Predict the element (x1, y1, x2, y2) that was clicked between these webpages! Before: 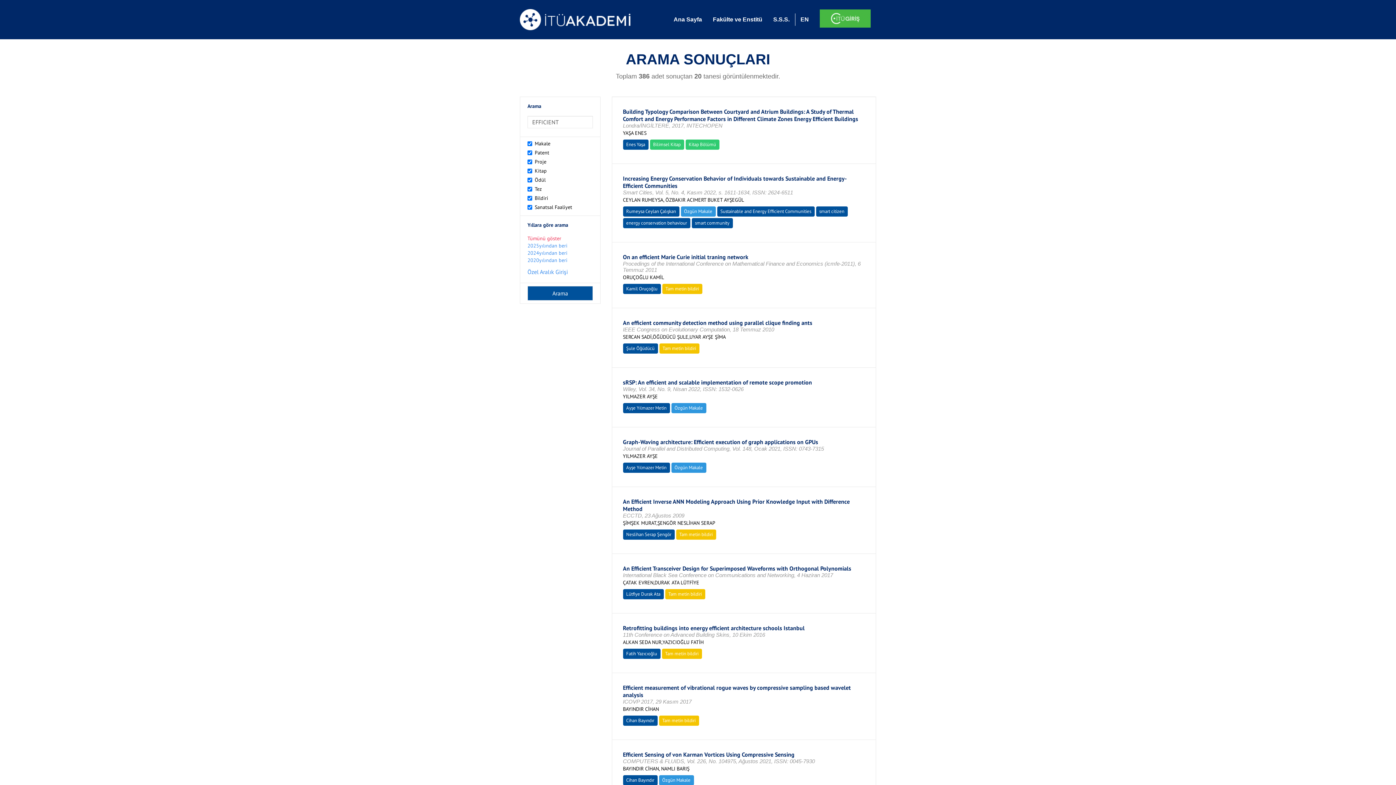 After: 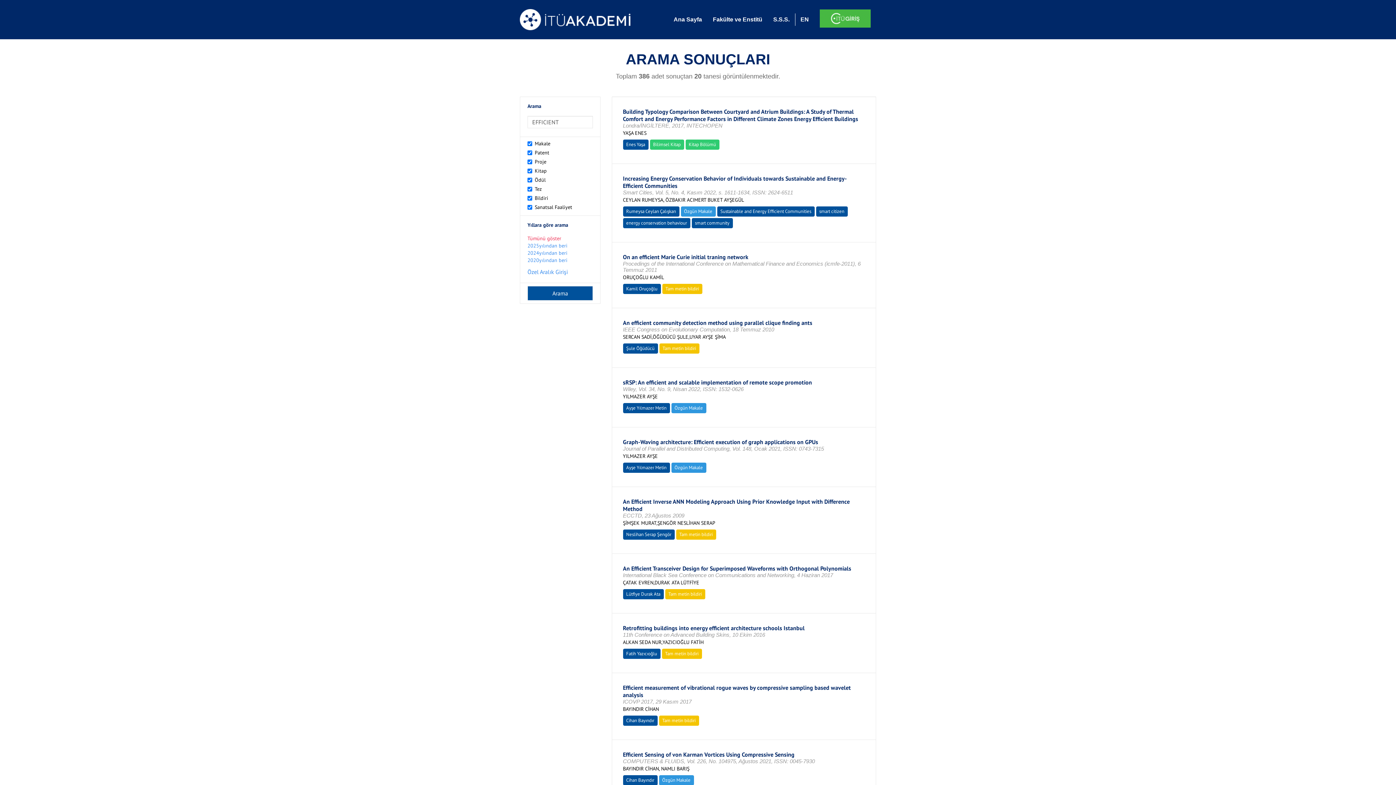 Action: label: EN bbox: (795, 0, 814, 39)